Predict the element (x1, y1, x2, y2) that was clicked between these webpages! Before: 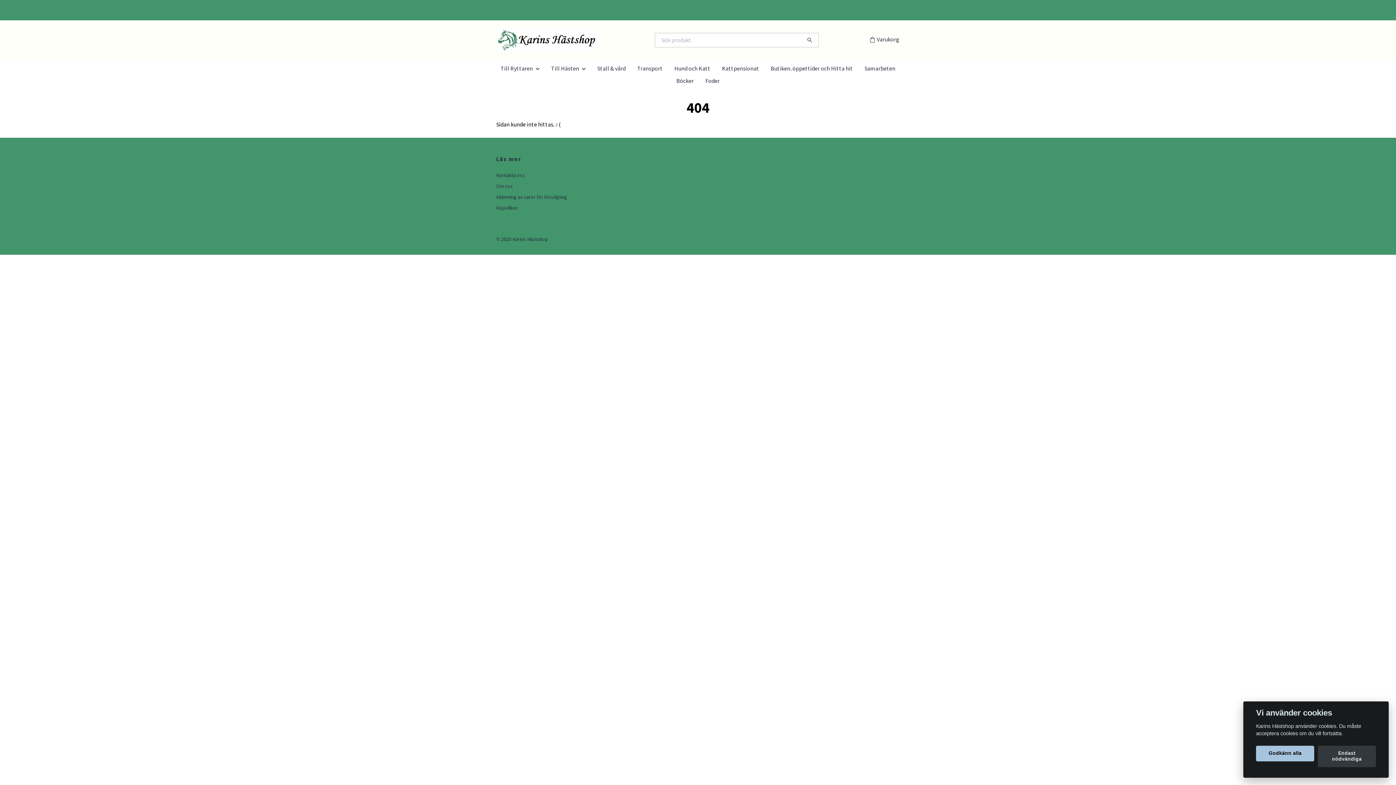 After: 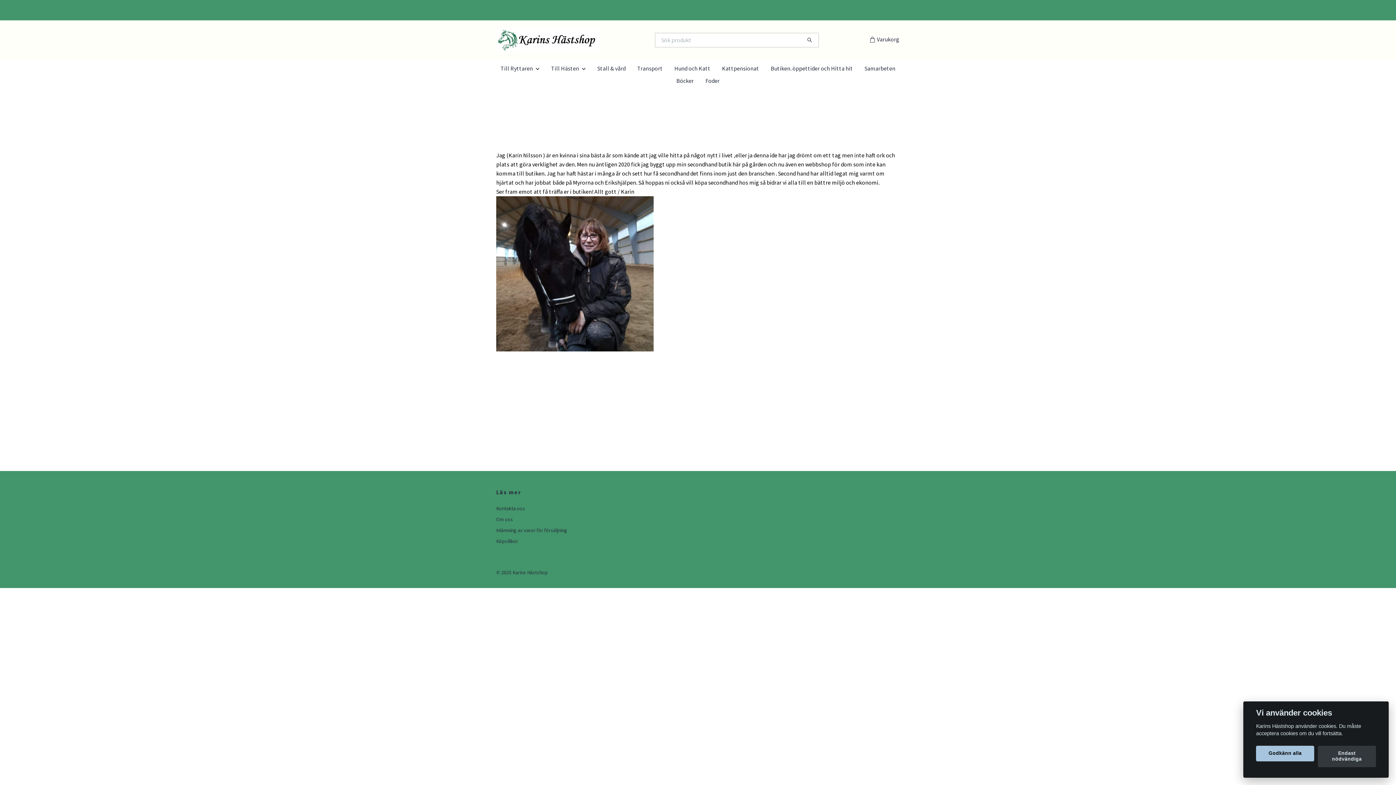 Action: bbox: (496, 182, 513, 189) label: Om oss